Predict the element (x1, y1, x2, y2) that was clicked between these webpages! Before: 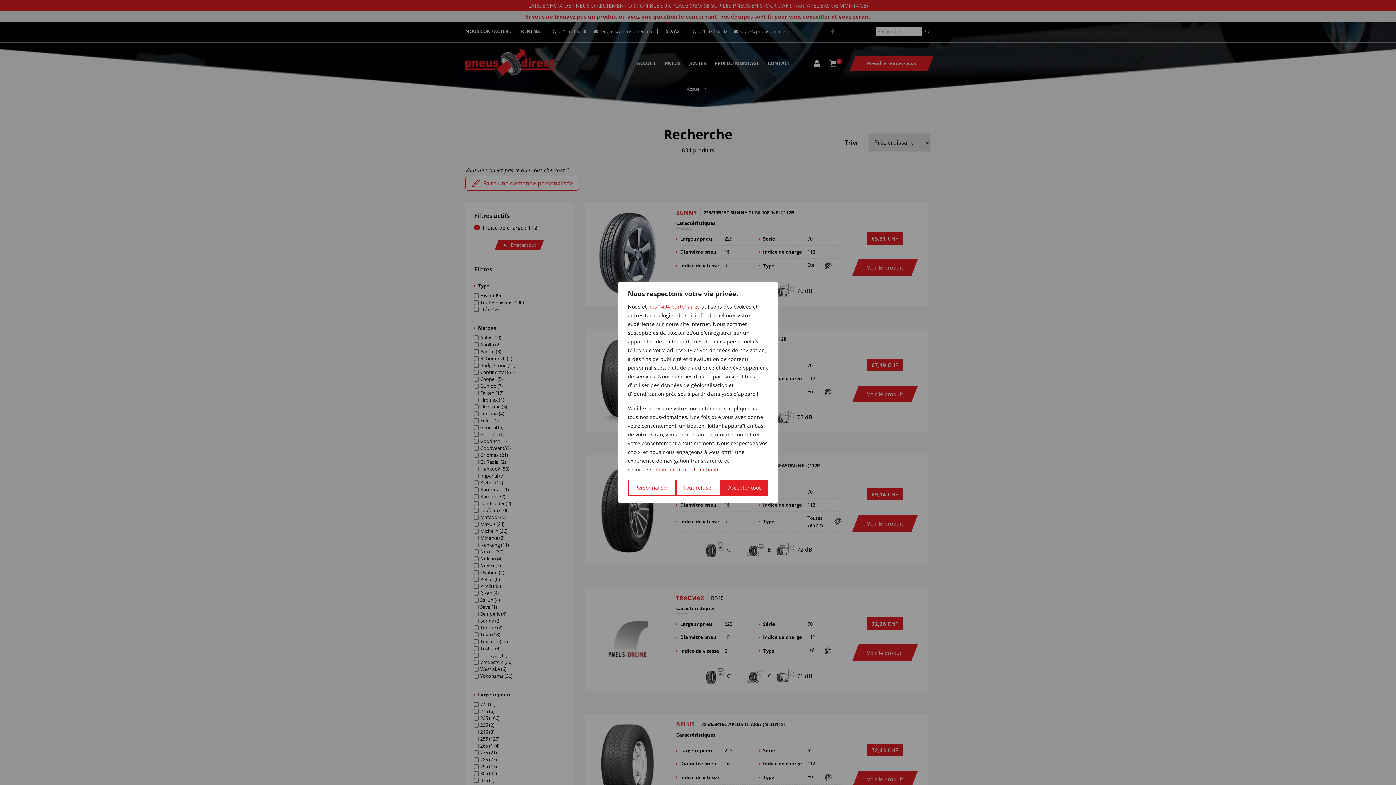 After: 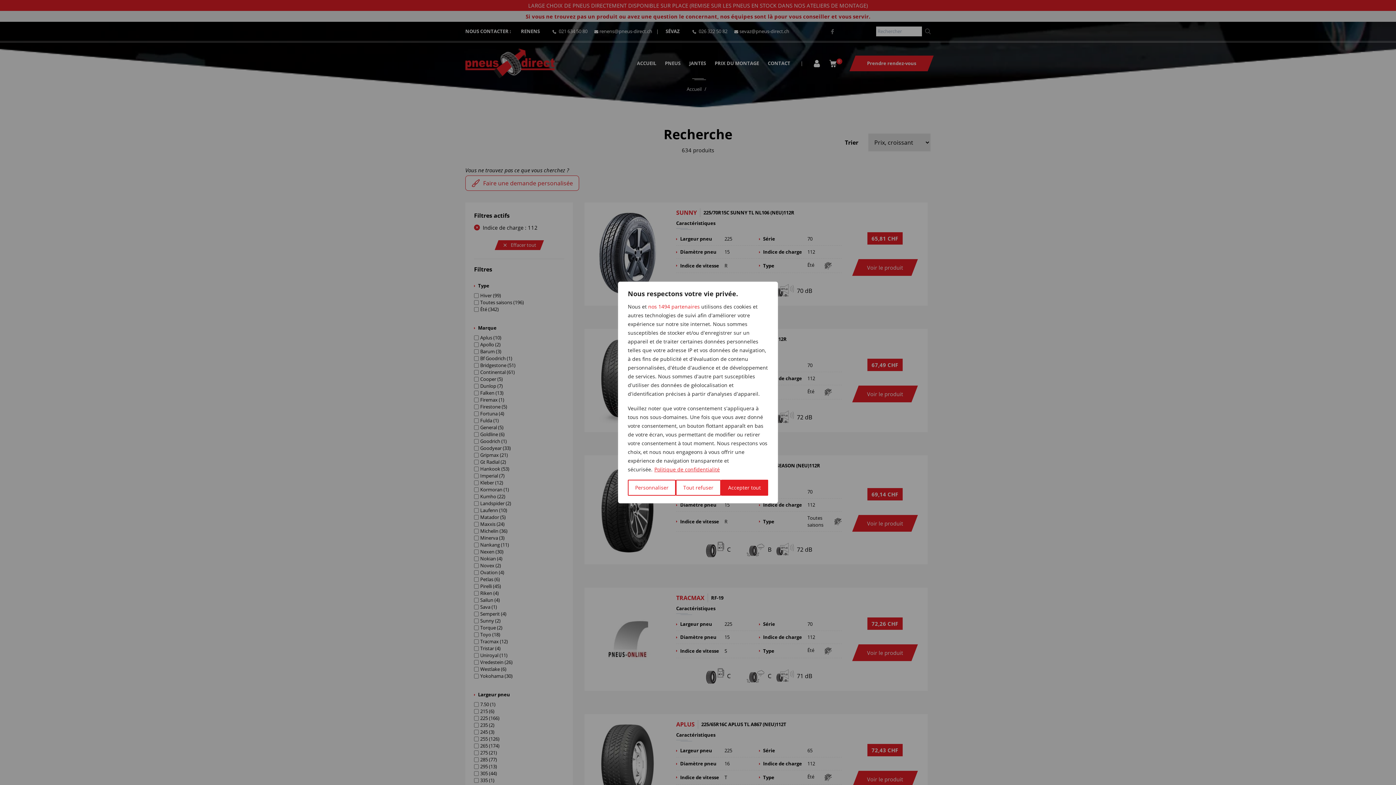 Action: bbox: (654, 465, 720, 473) label: Politique de confidentialité